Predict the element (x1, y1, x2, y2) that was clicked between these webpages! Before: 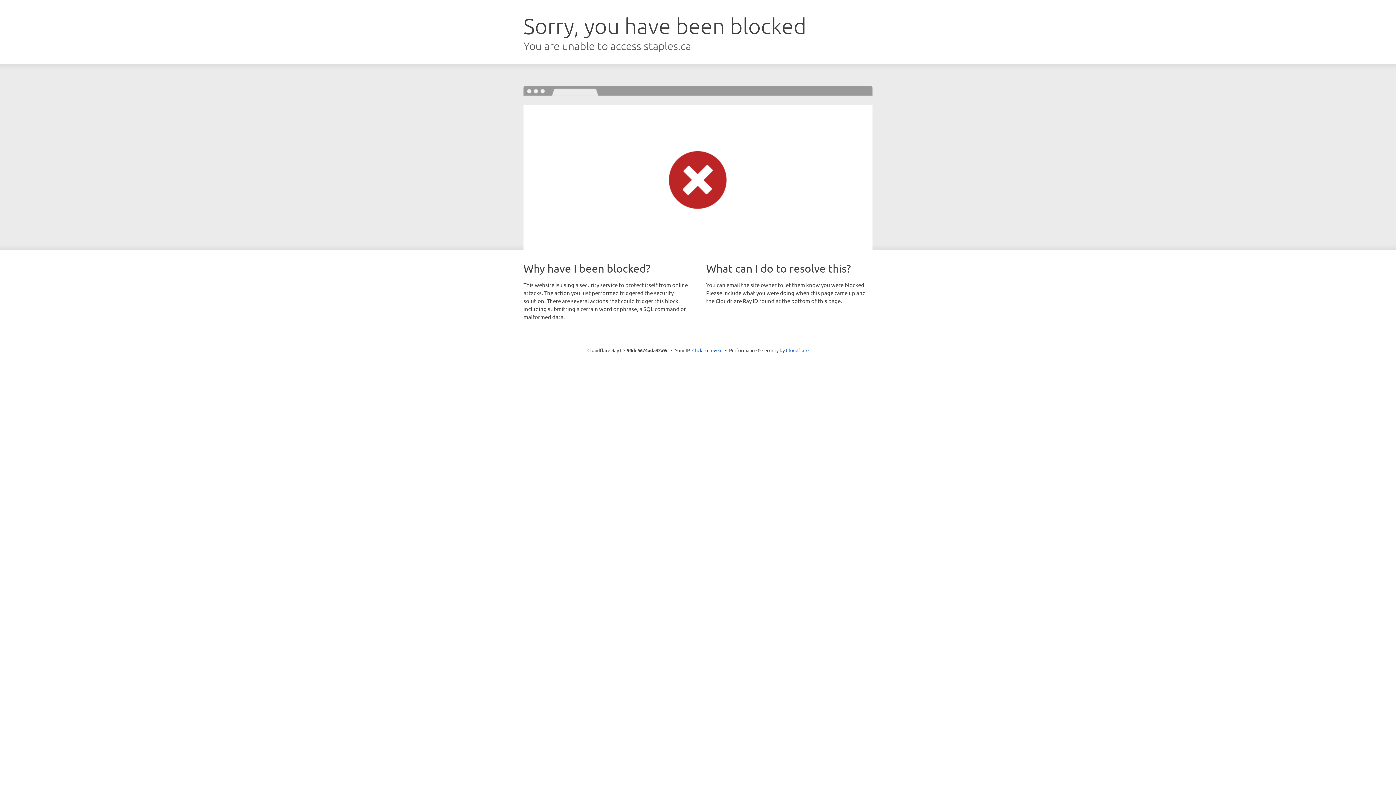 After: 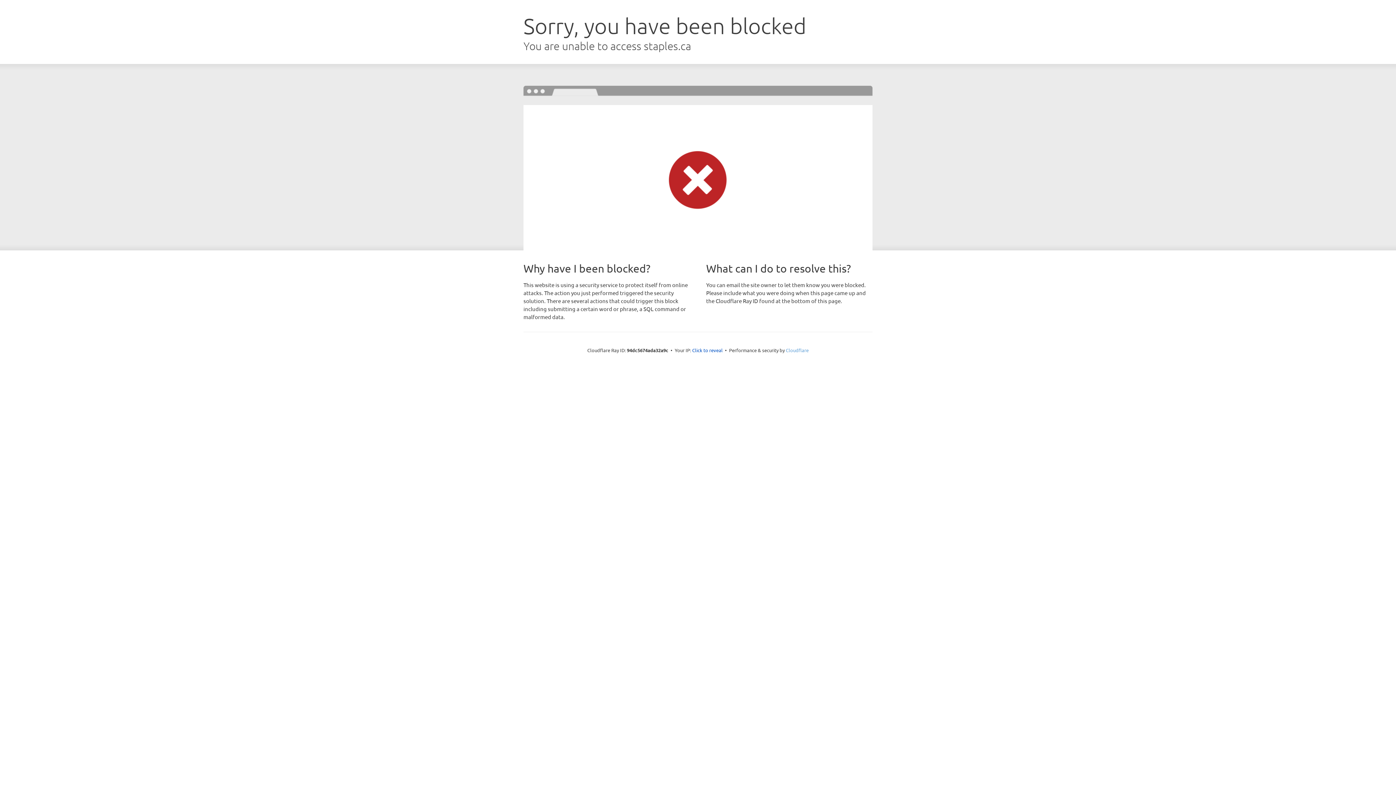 Action: bbox: (786, 347, 808, 353) label: Cloudflare